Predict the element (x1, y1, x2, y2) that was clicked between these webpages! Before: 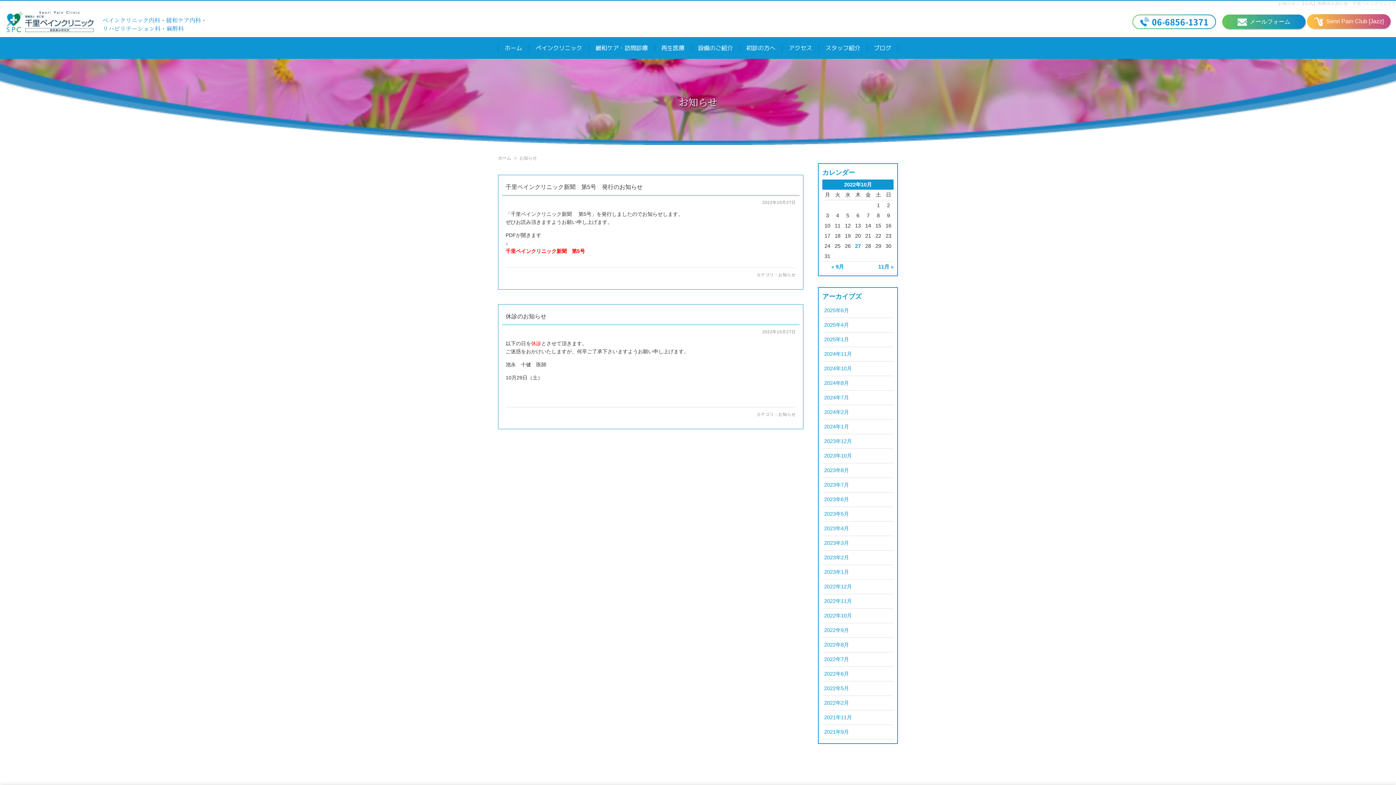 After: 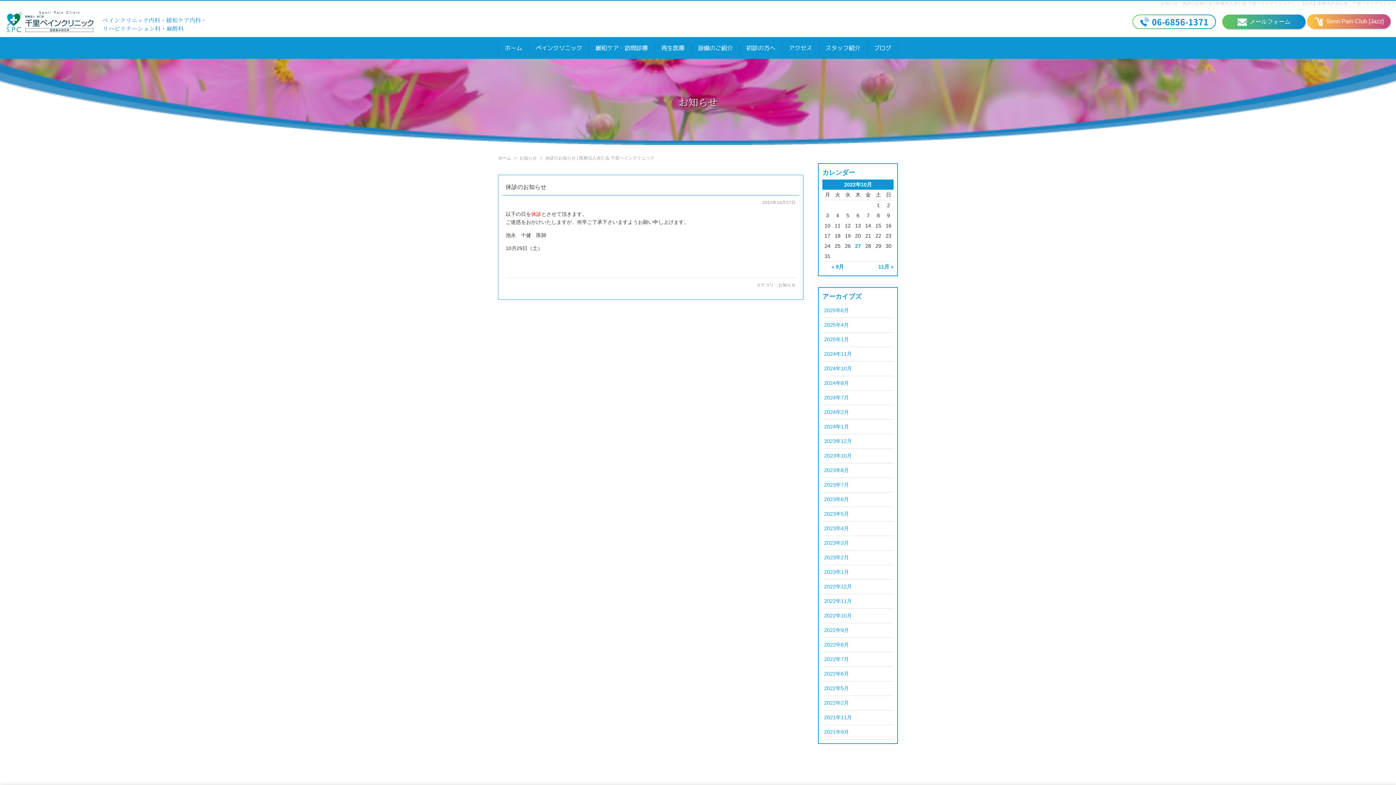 Action: bbox: (505, 313, 546, 319) label: 休診のお知らせ